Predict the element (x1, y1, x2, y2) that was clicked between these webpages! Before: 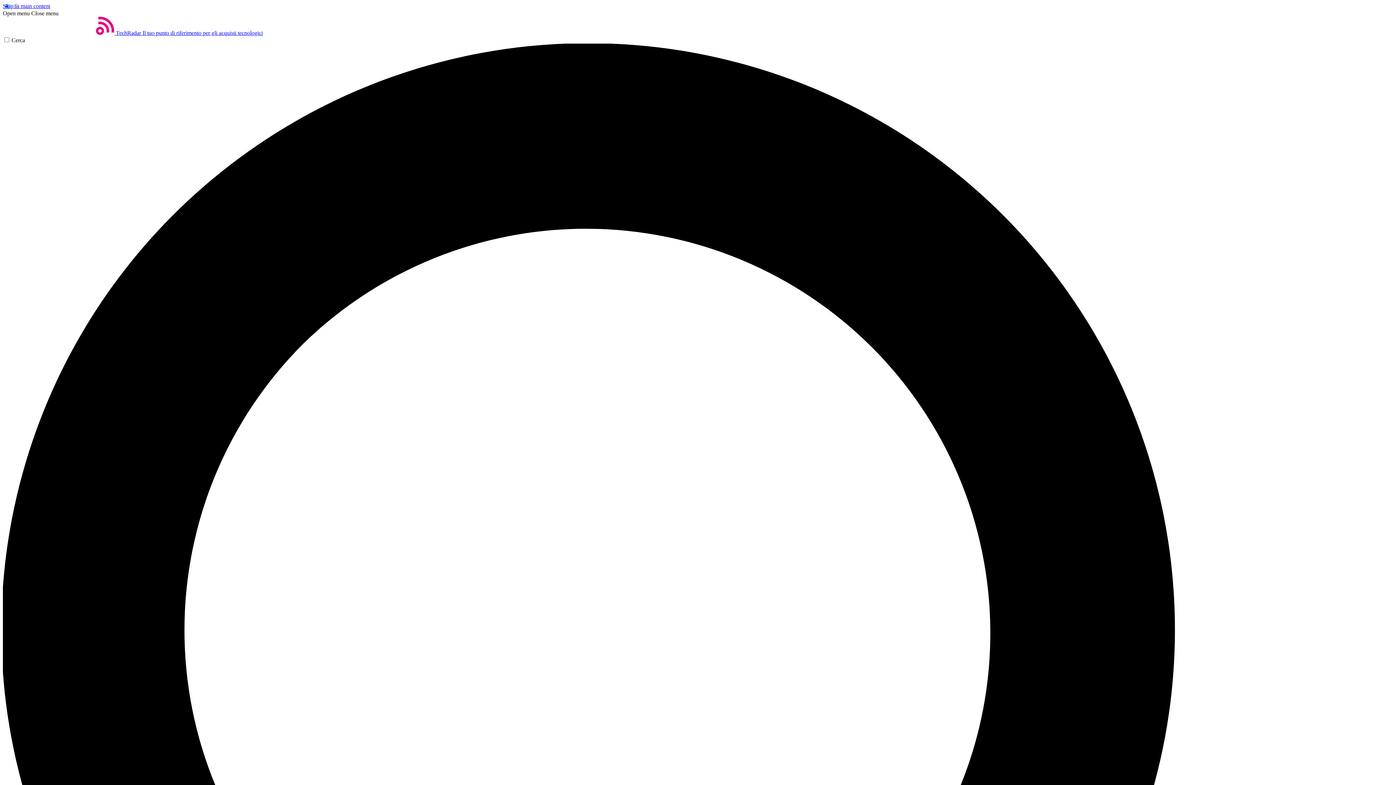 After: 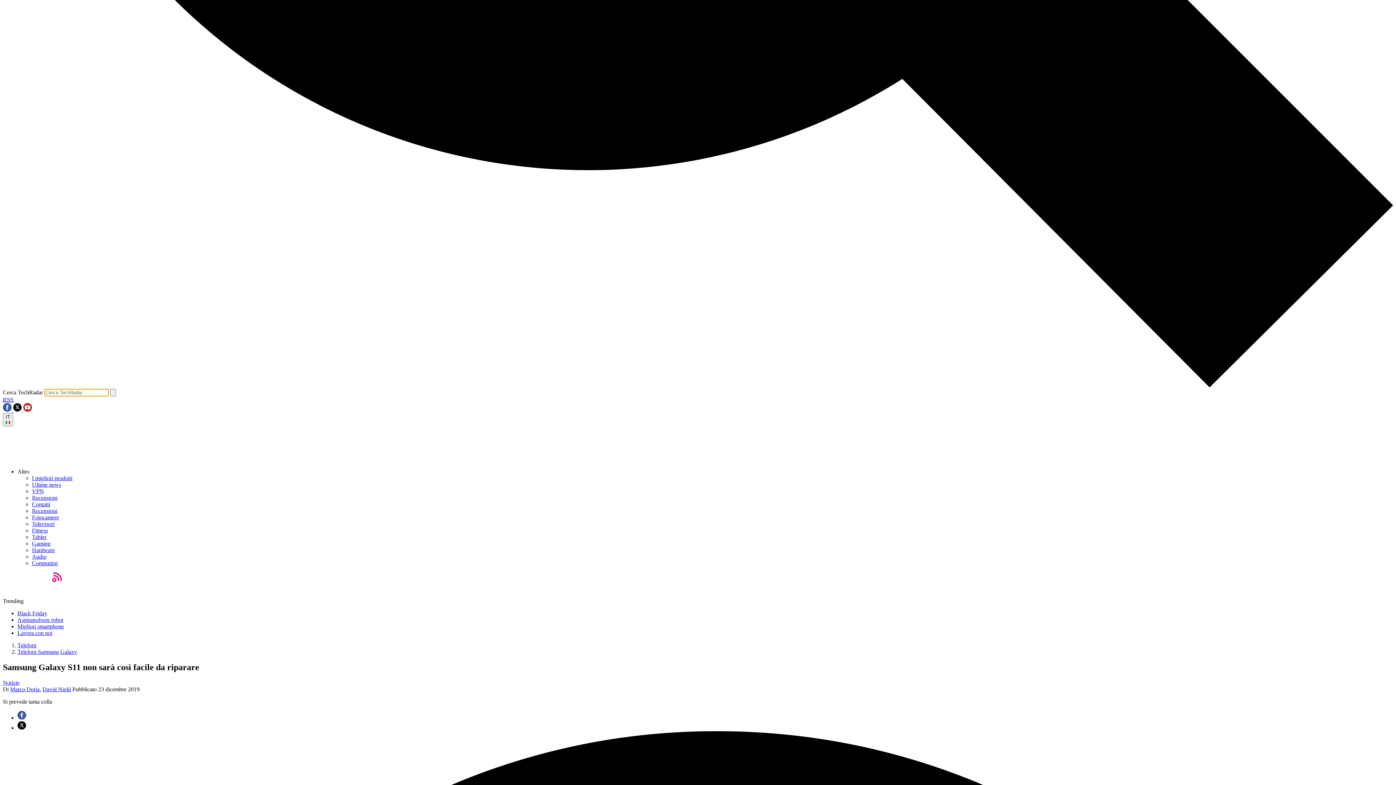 Action: label: Cerca bbox: (2, 37, 1393, 1435)